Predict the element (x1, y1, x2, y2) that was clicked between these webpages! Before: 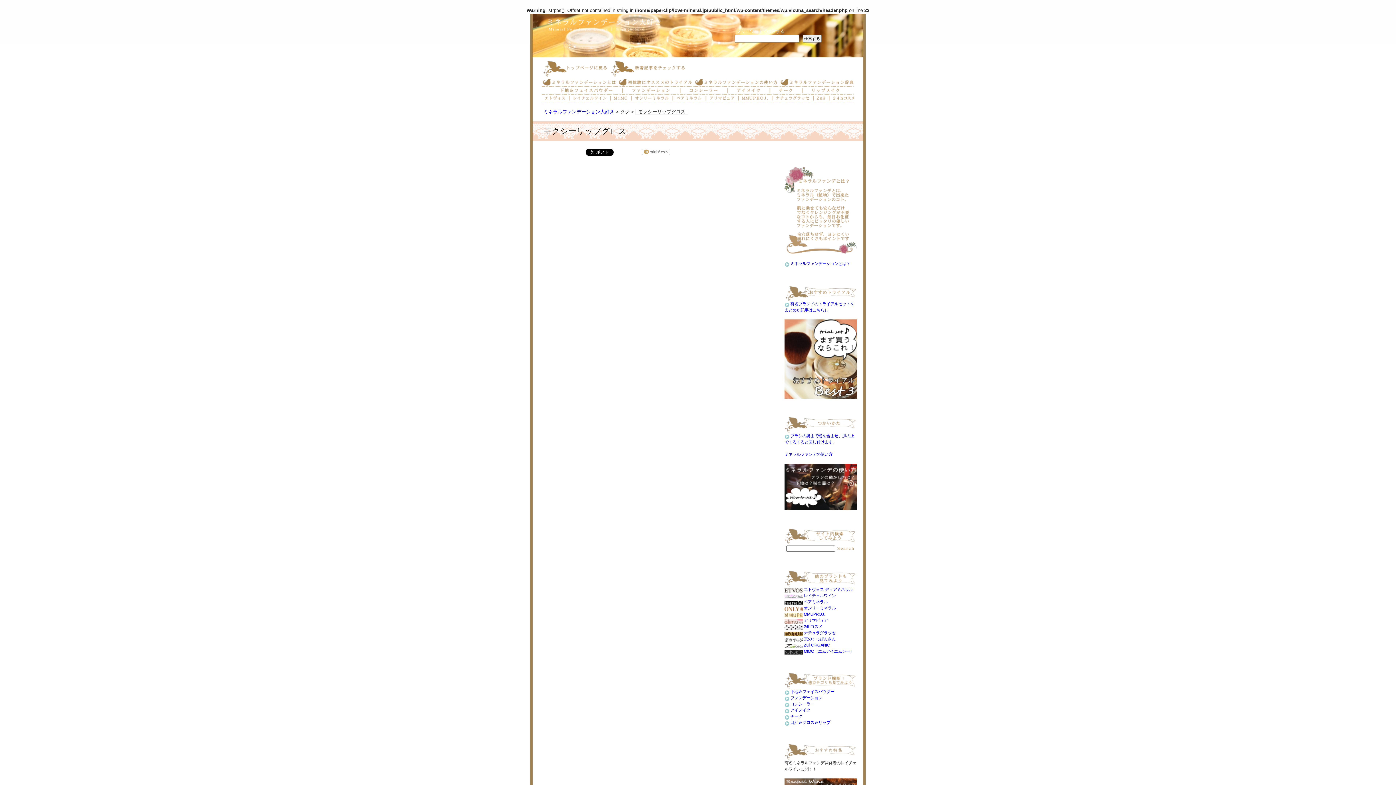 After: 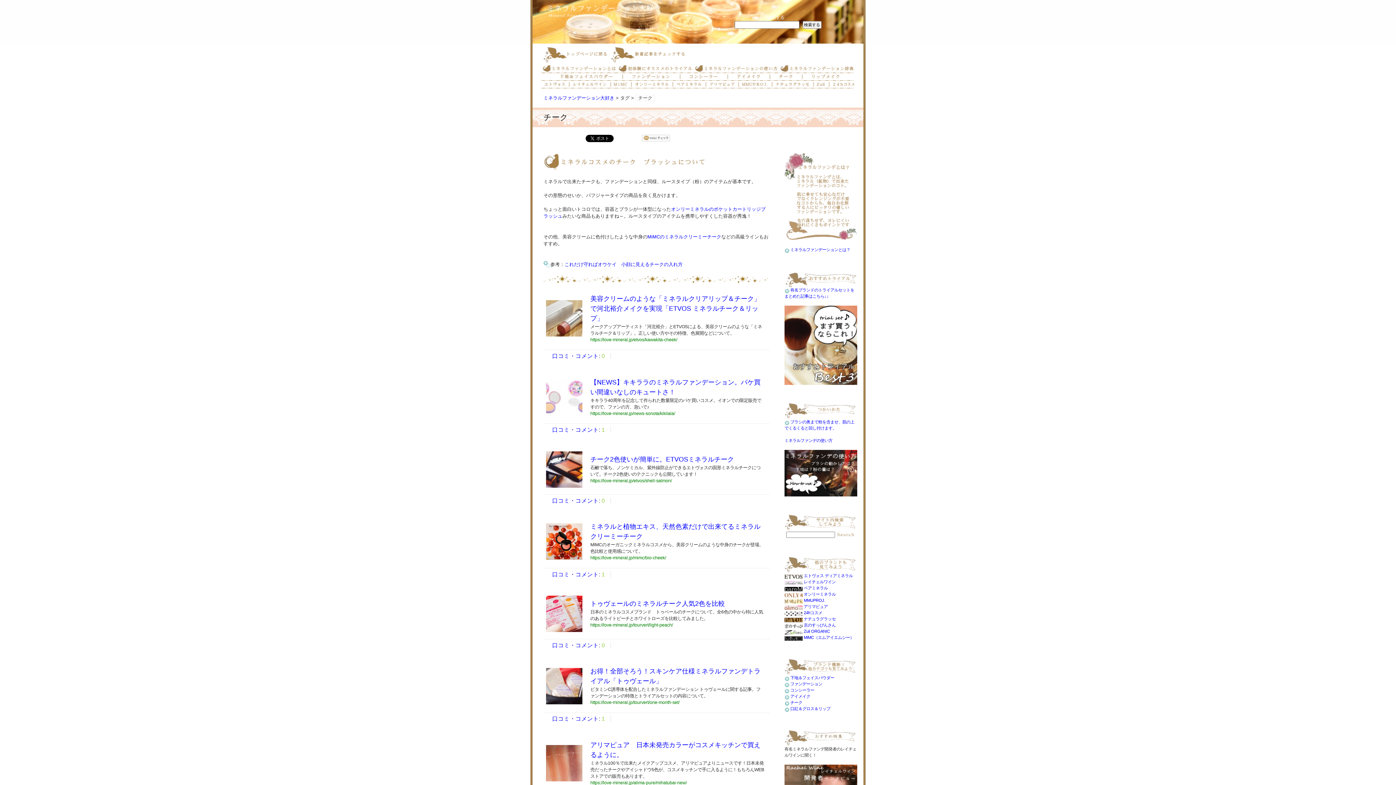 Action: label: チーク bbox: (790, 714, 802, 718)